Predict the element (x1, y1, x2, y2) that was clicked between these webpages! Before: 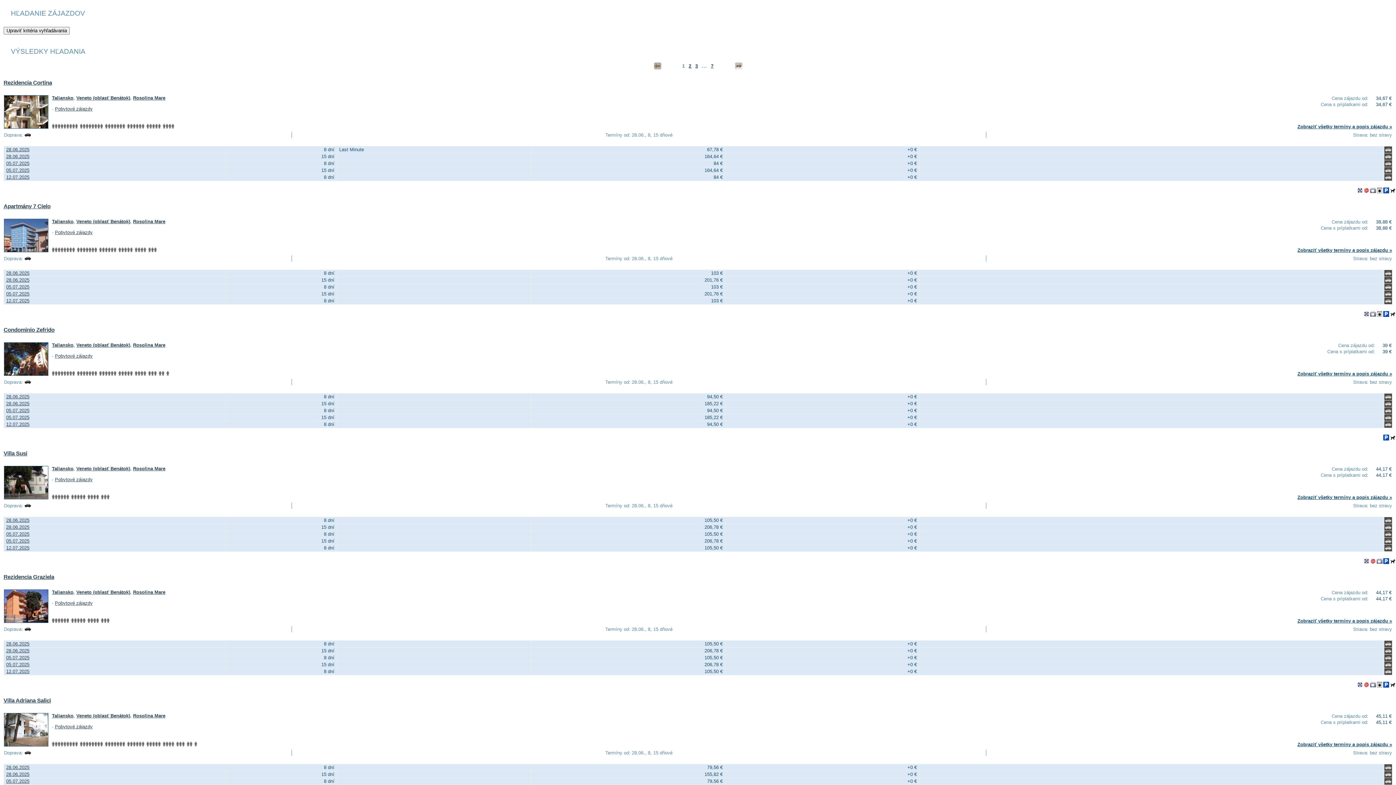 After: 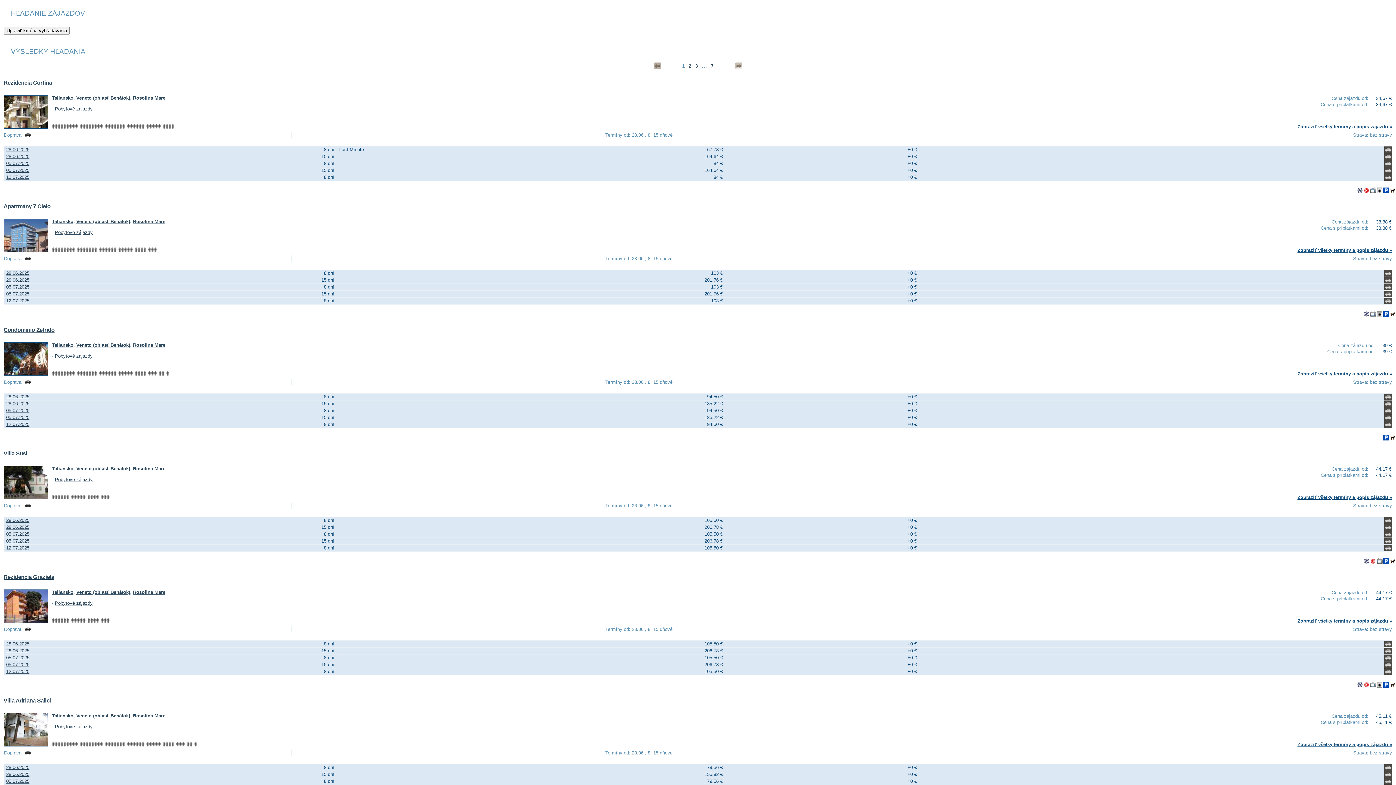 Action: bbox: (133, 466, 165, 471) label: Rosolina Mare